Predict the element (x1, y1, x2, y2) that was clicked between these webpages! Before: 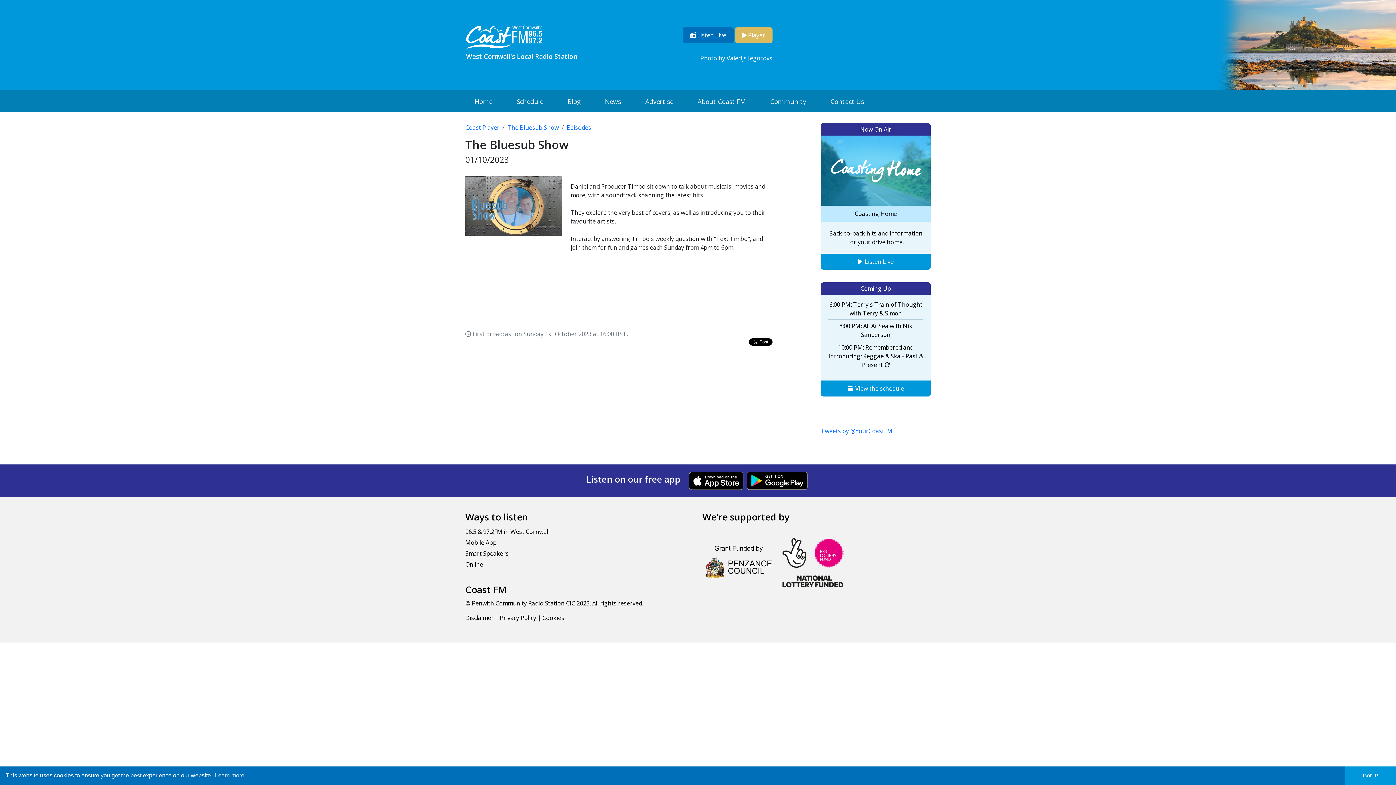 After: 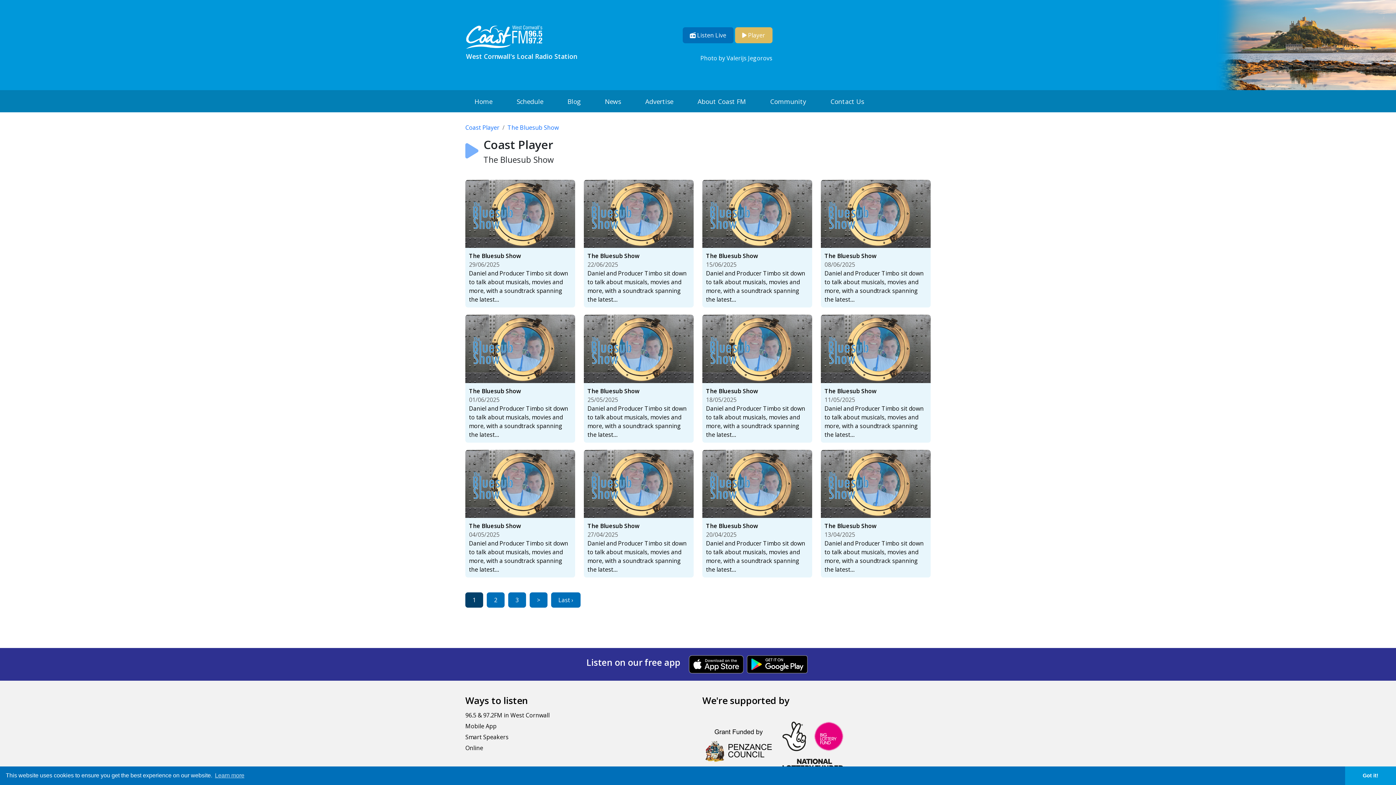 Action: bbox: (507, 123, 558, 131) label: The Bluesub Show